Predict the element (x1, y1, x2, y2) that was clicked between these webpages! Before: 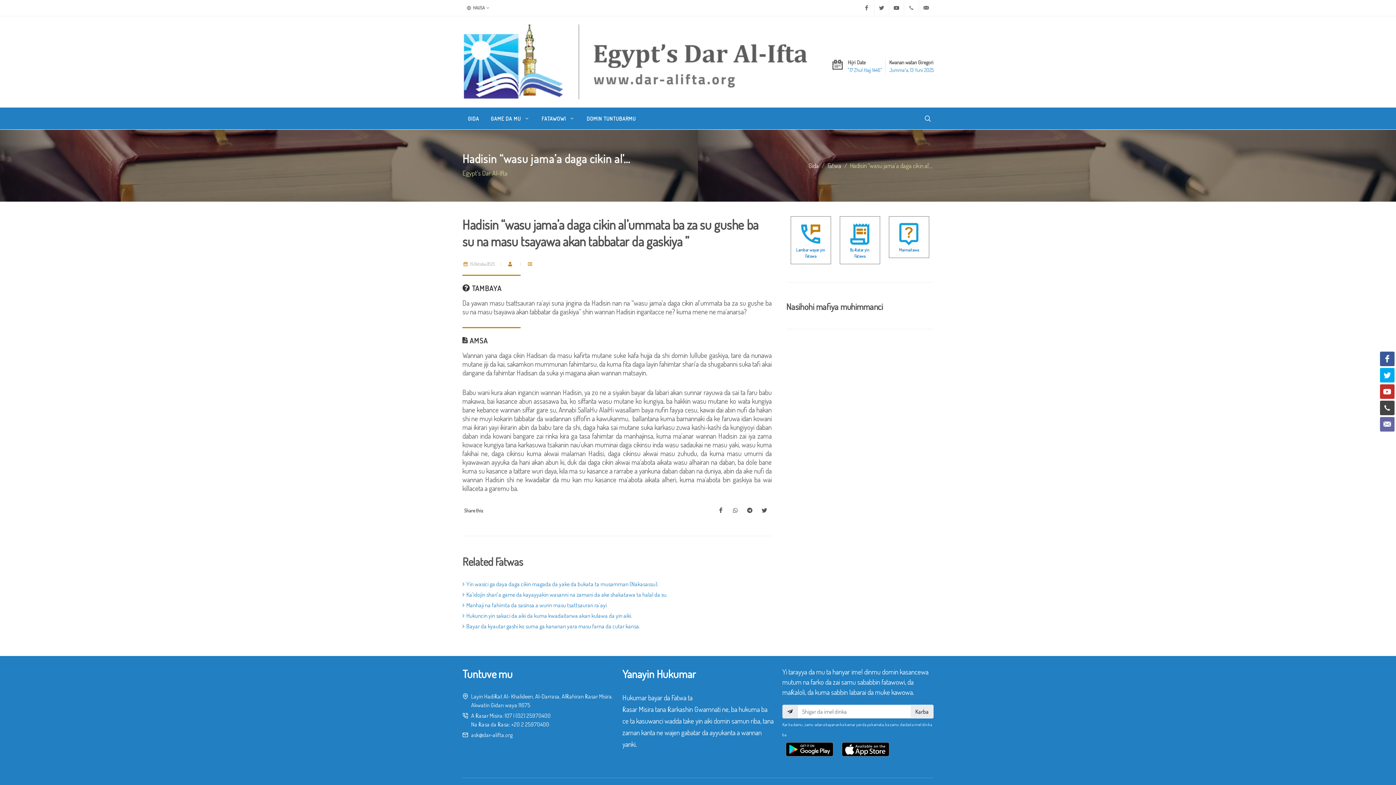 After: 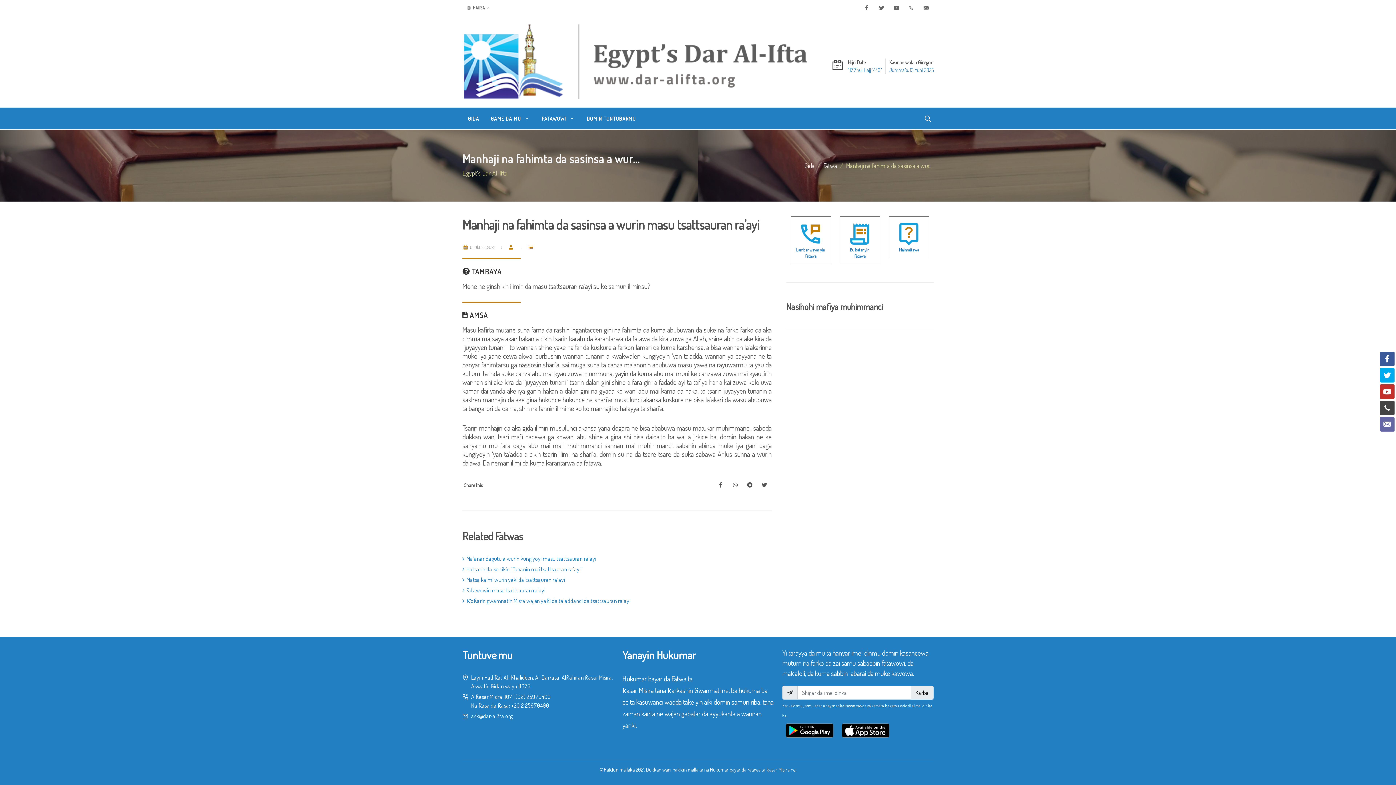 Action: label: Manhaji na fahimta da sasinsa a wurin masu tsattsauran ra’ayi bbox: (462, 601, 606, 609)